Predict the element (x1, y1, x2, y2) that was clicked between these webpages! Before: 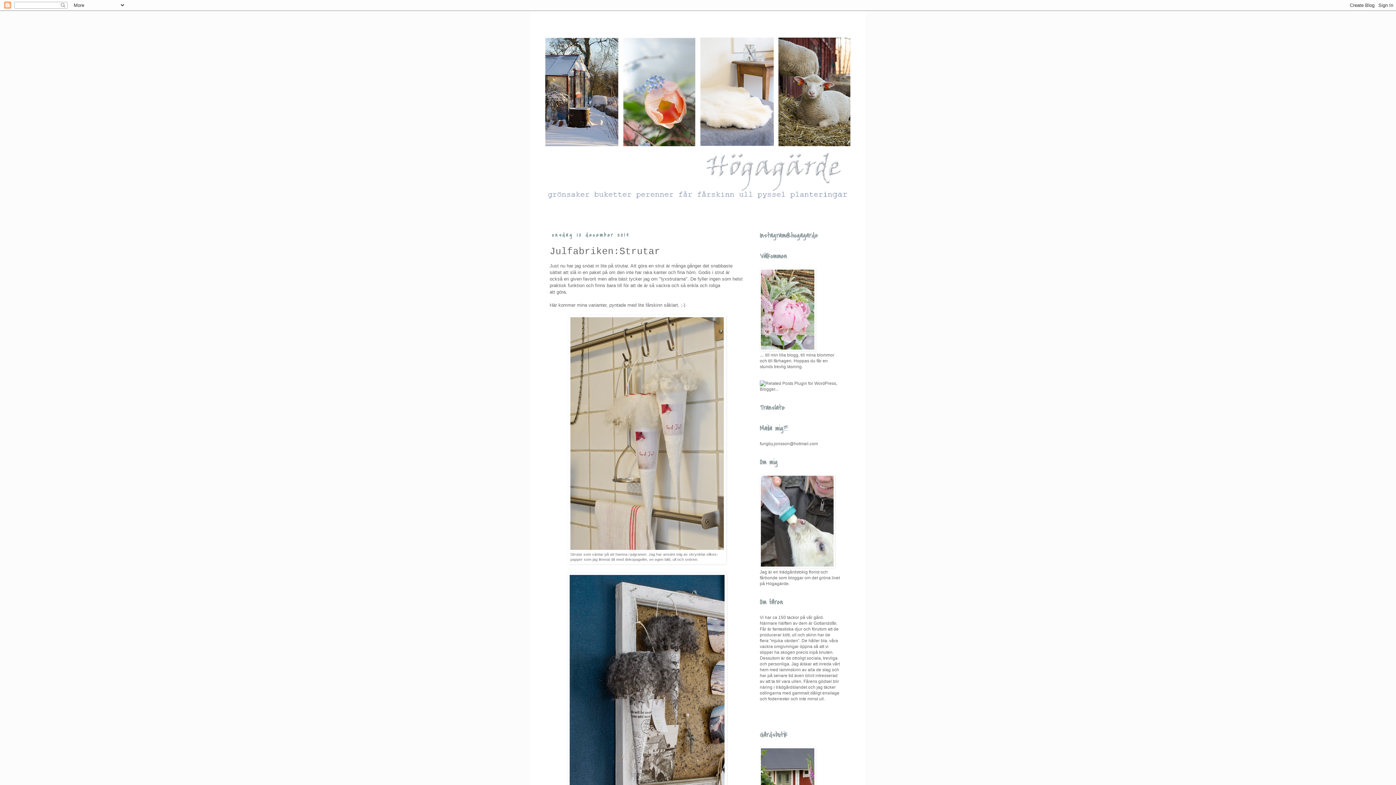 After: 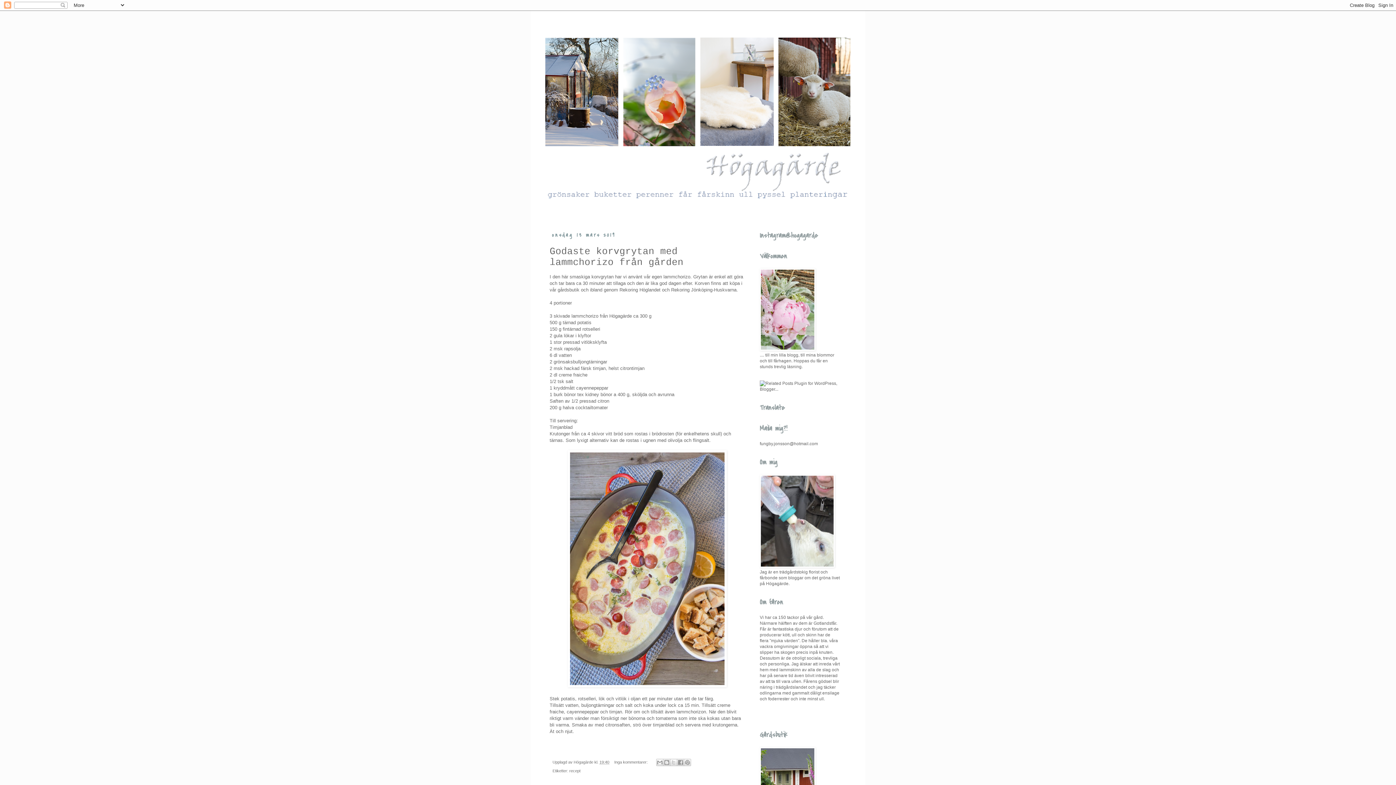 Action: bbox: (545, 14, 850, 218)